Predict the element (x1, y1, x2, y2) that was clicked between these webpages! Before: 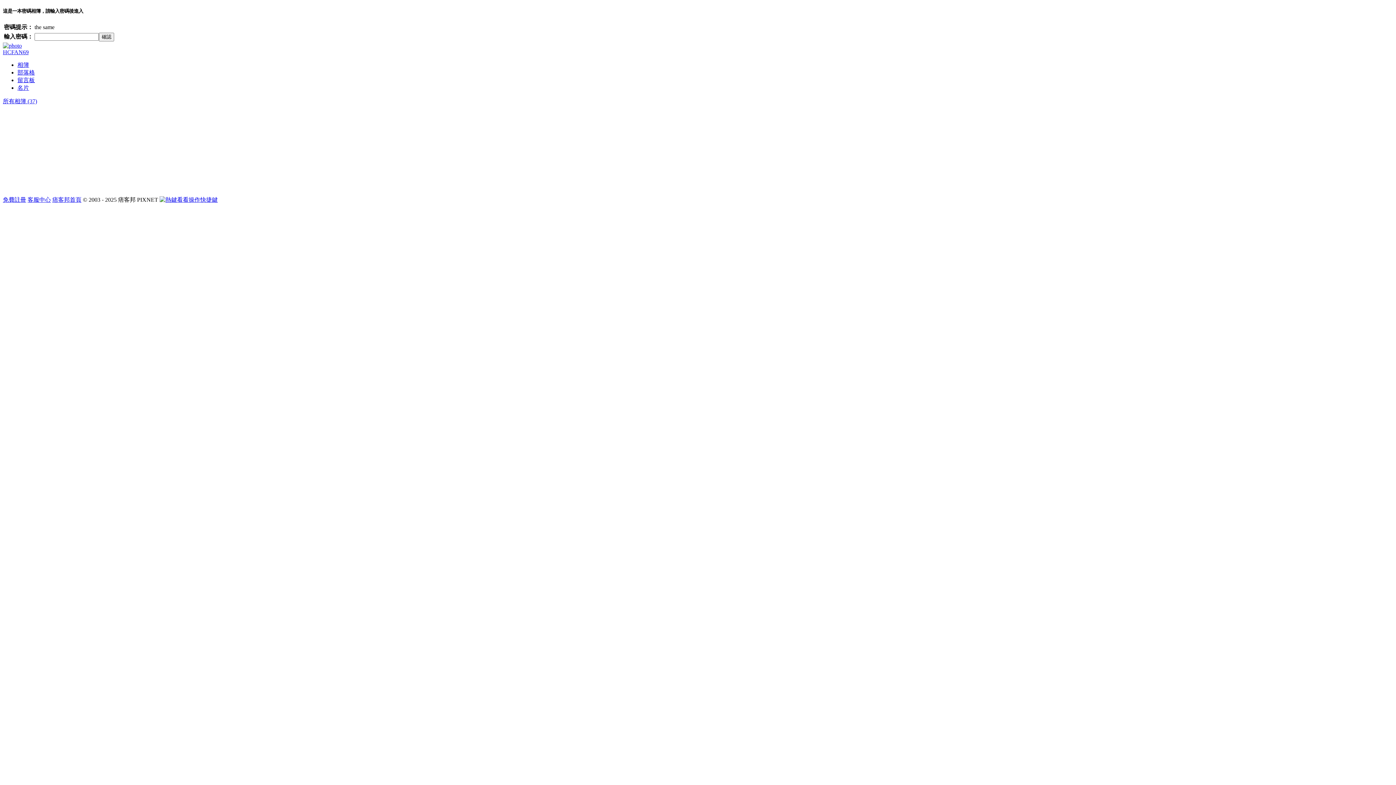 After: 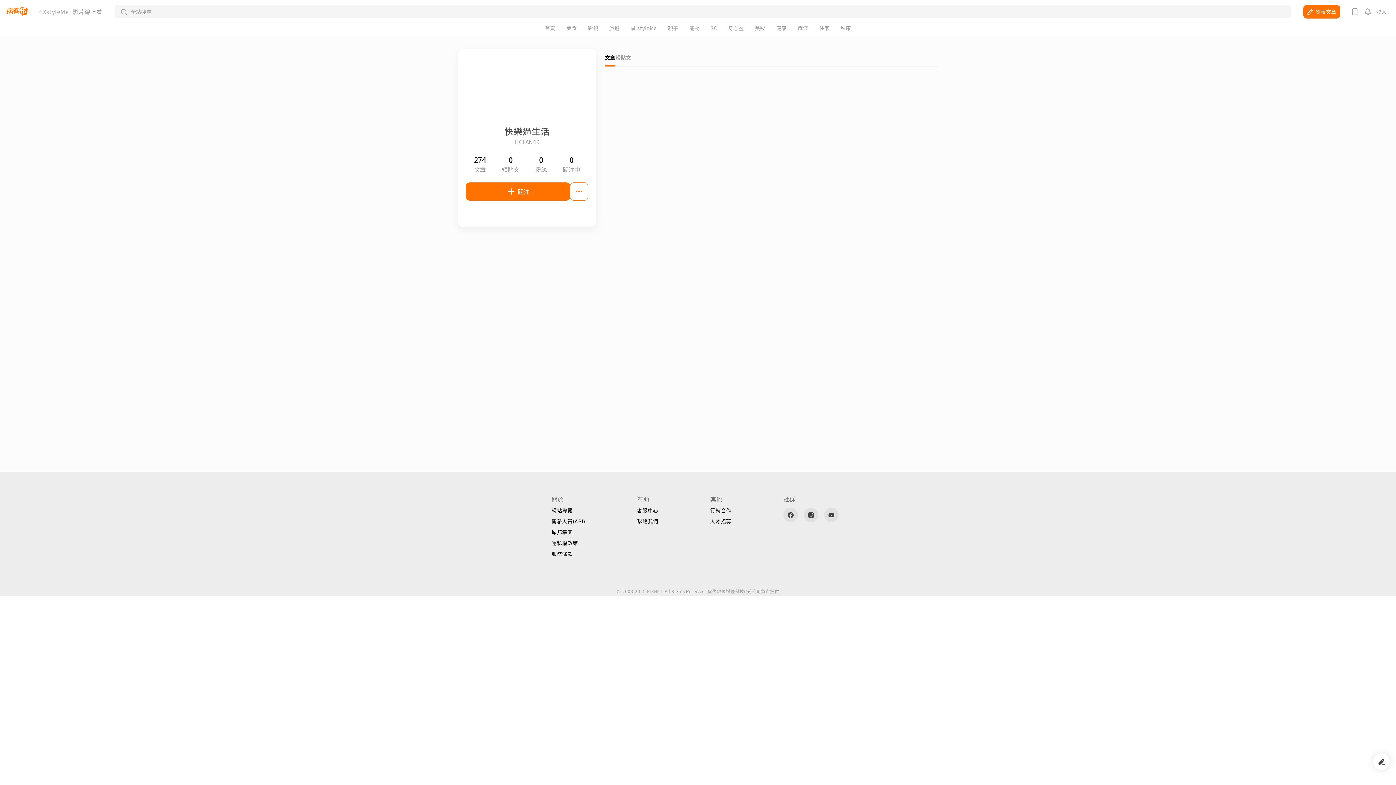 Action: label: HCFAN69 bbox: (2, 49, 28, 55)